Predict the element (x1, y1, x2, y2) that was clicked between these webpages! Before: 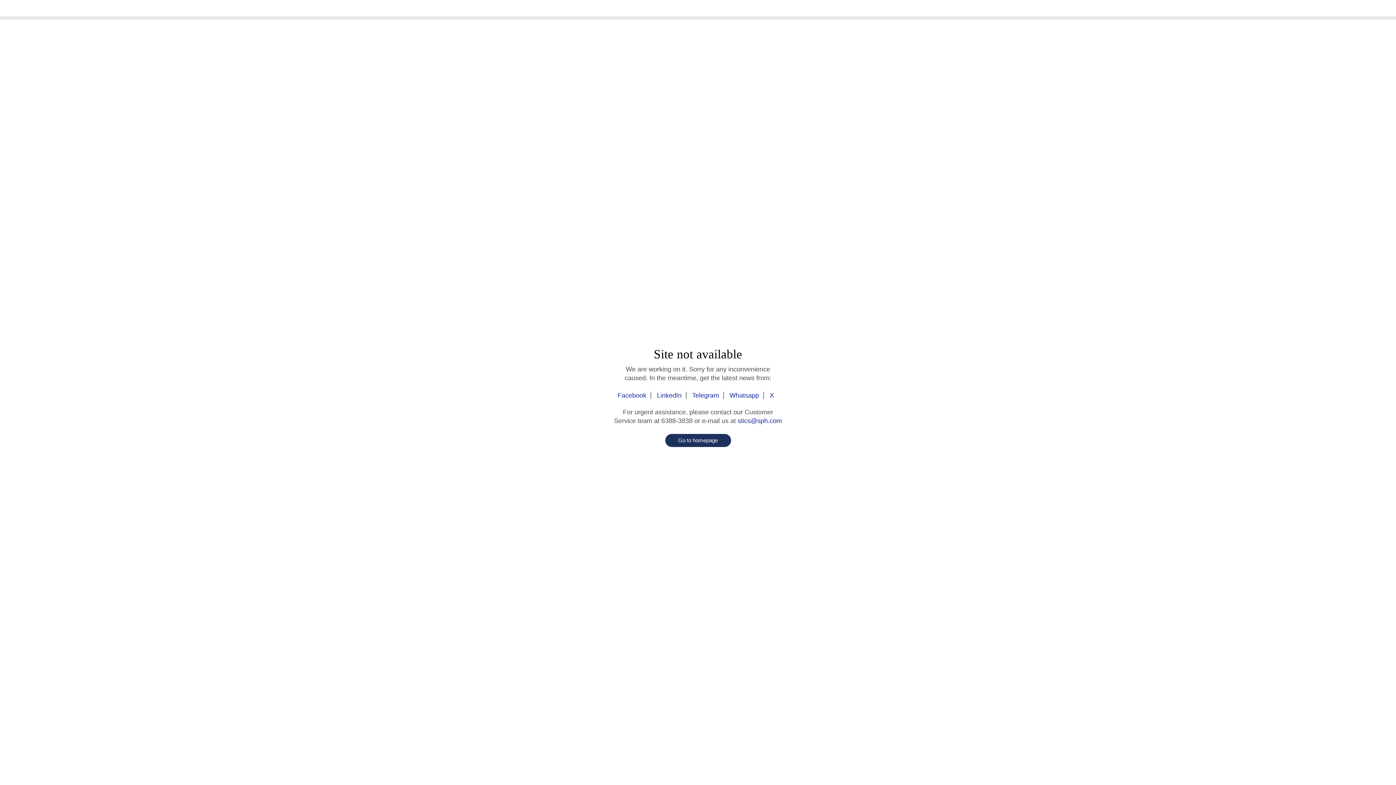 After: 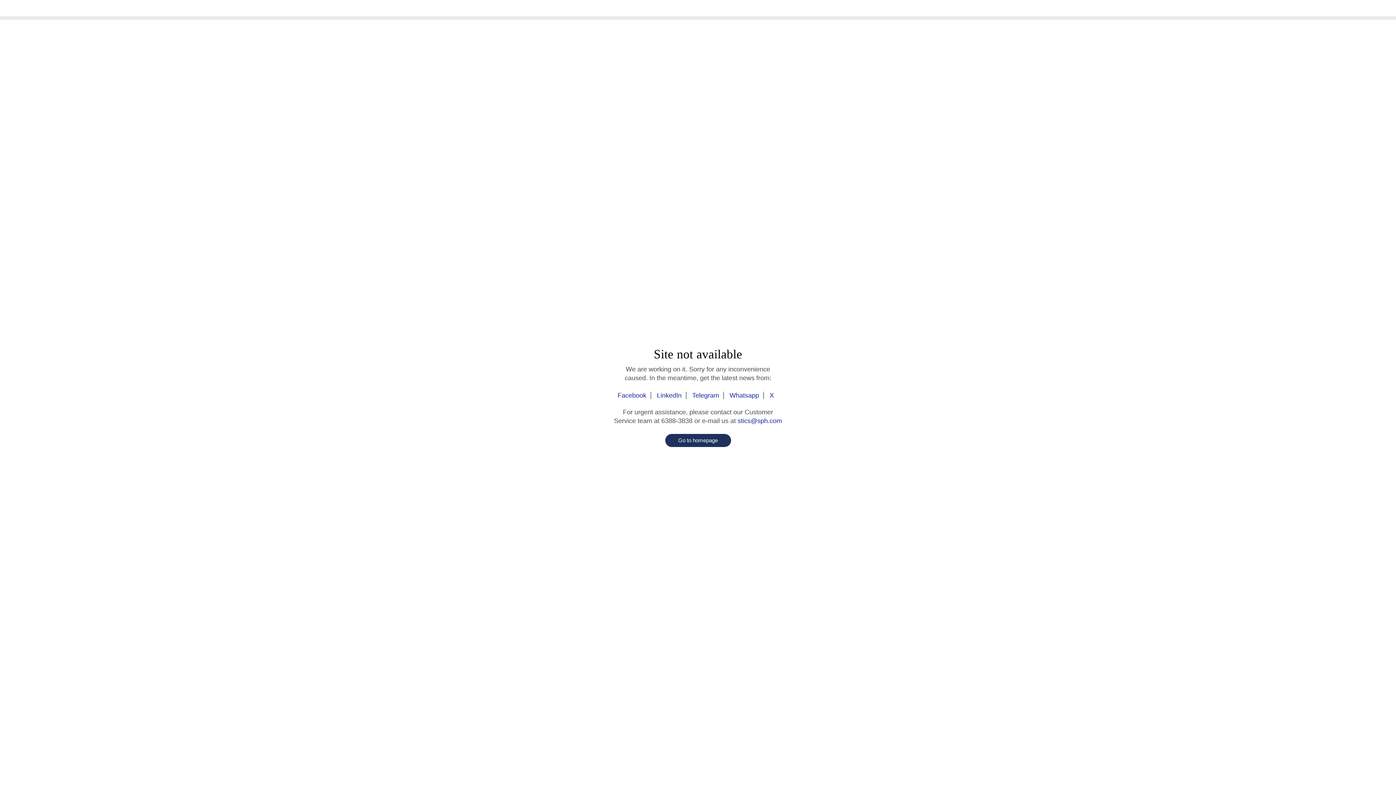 Action: bbox: (652, 392, 686, 399) label: LinkedIn